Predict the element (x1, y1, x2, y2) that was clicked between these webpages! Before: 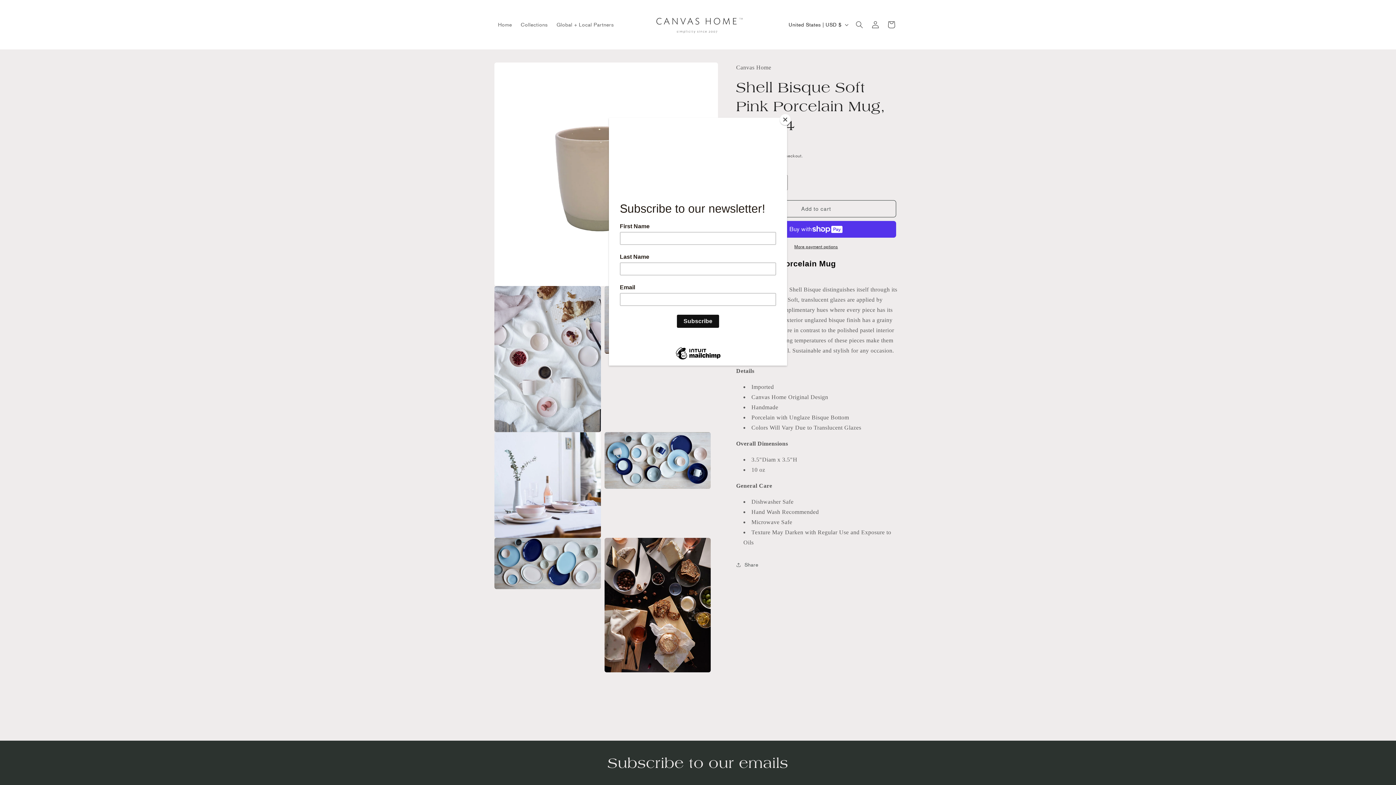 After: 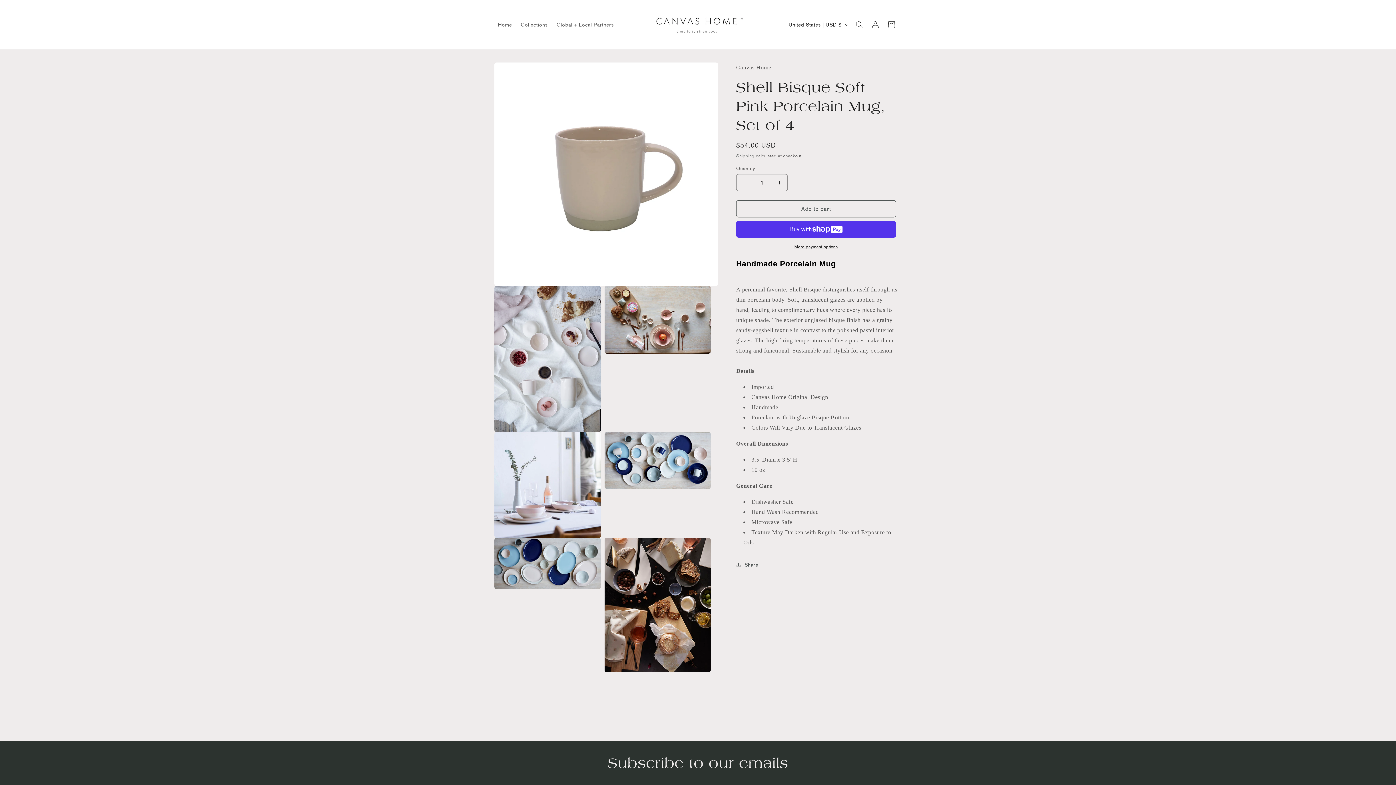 Action: label: Close bbox: (780, 114, 790, 125)